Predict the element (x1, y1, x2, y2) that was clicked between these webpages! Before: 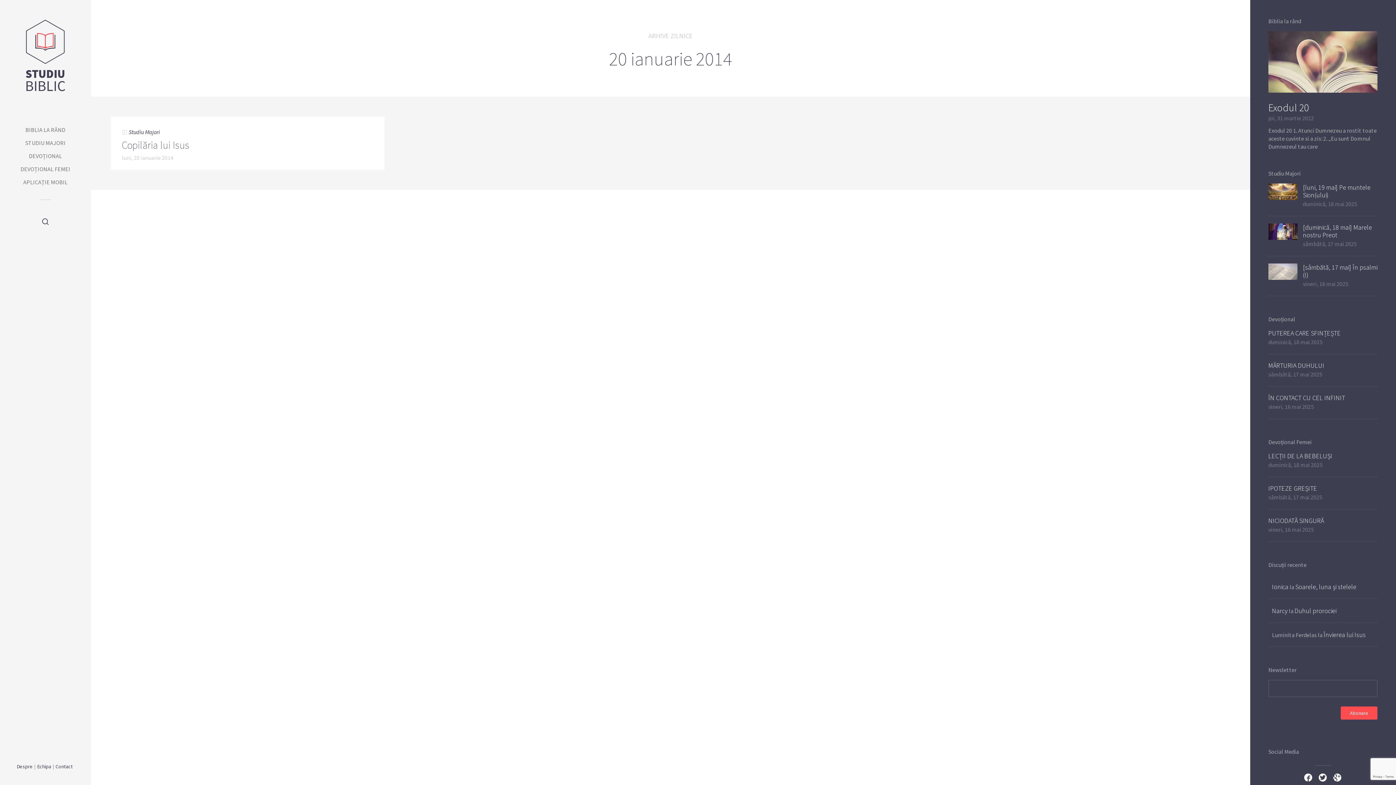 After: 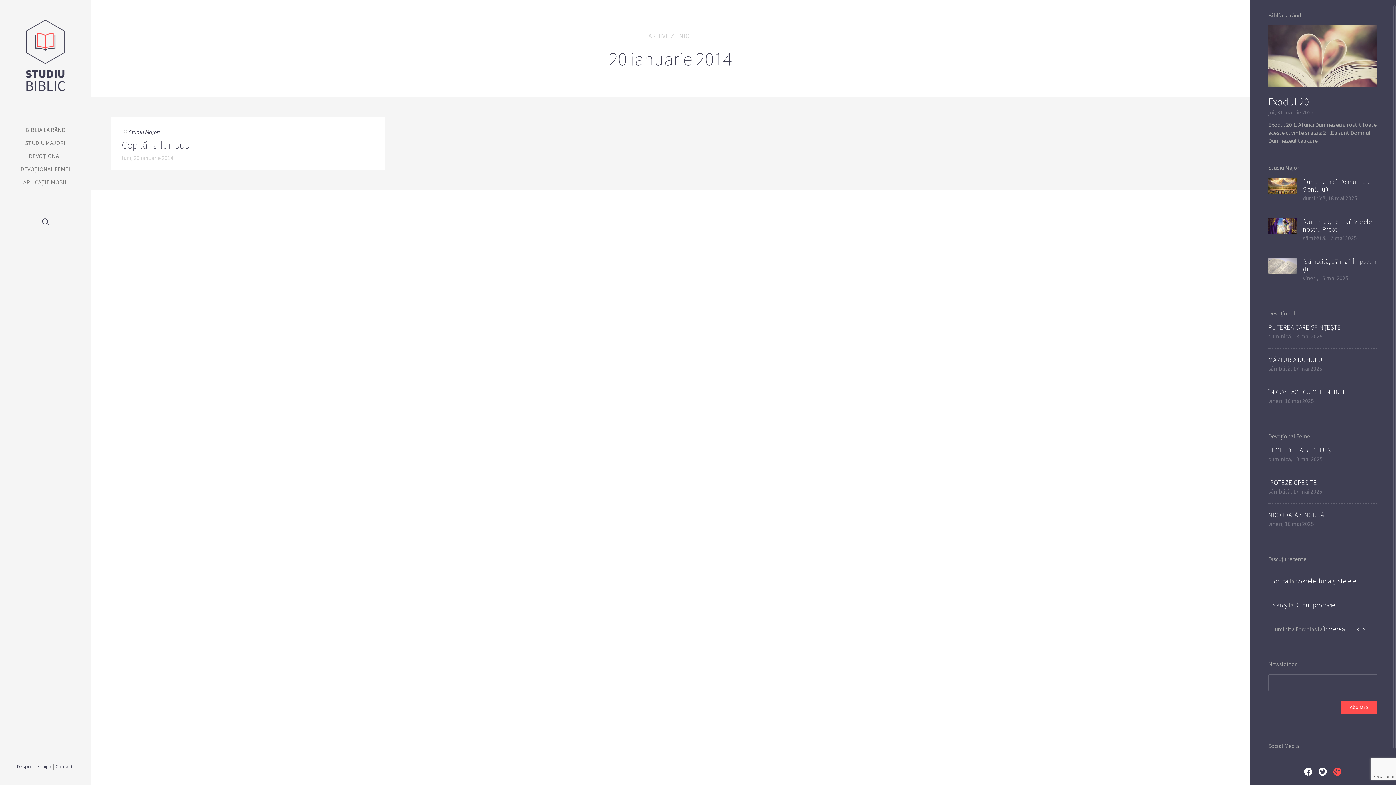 Action: bbox: (1330, 765, 1344, 791)